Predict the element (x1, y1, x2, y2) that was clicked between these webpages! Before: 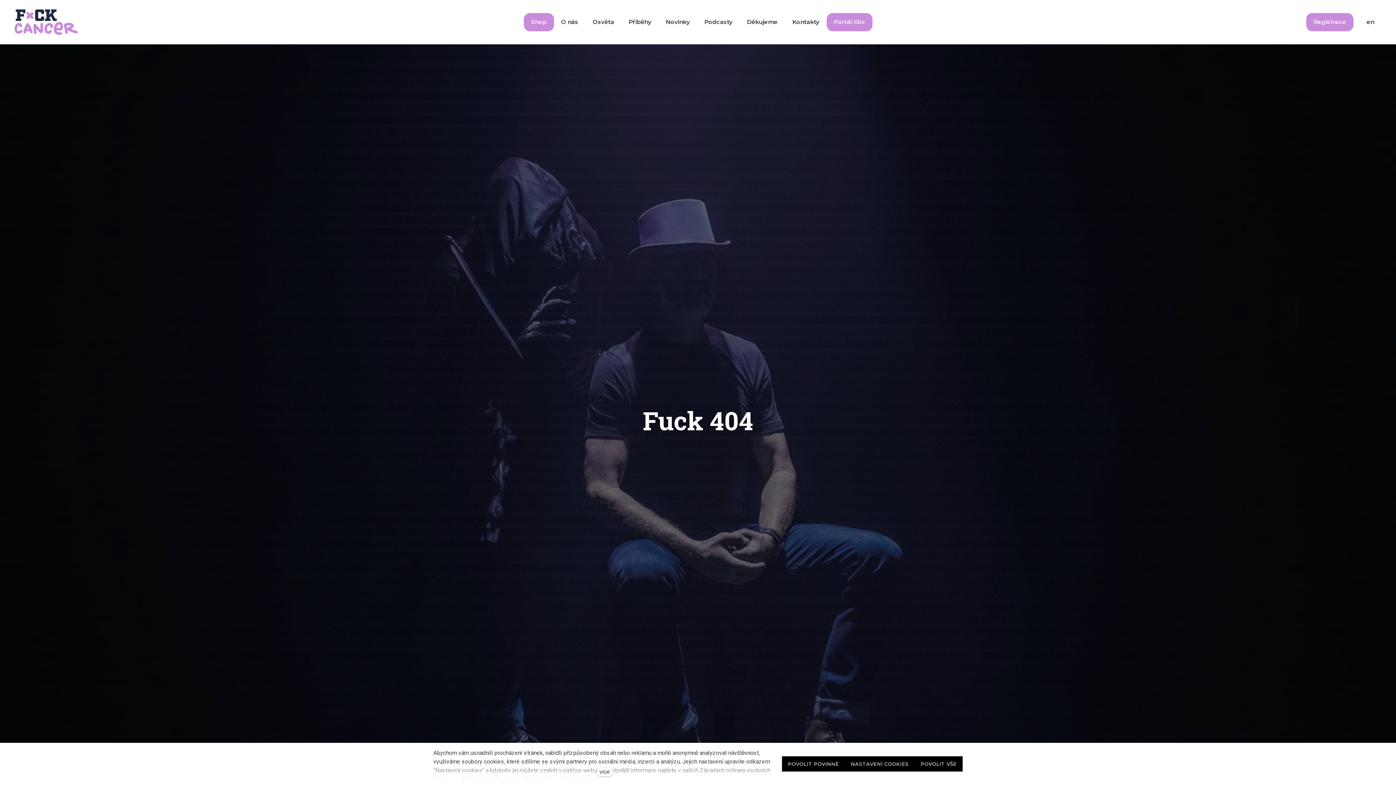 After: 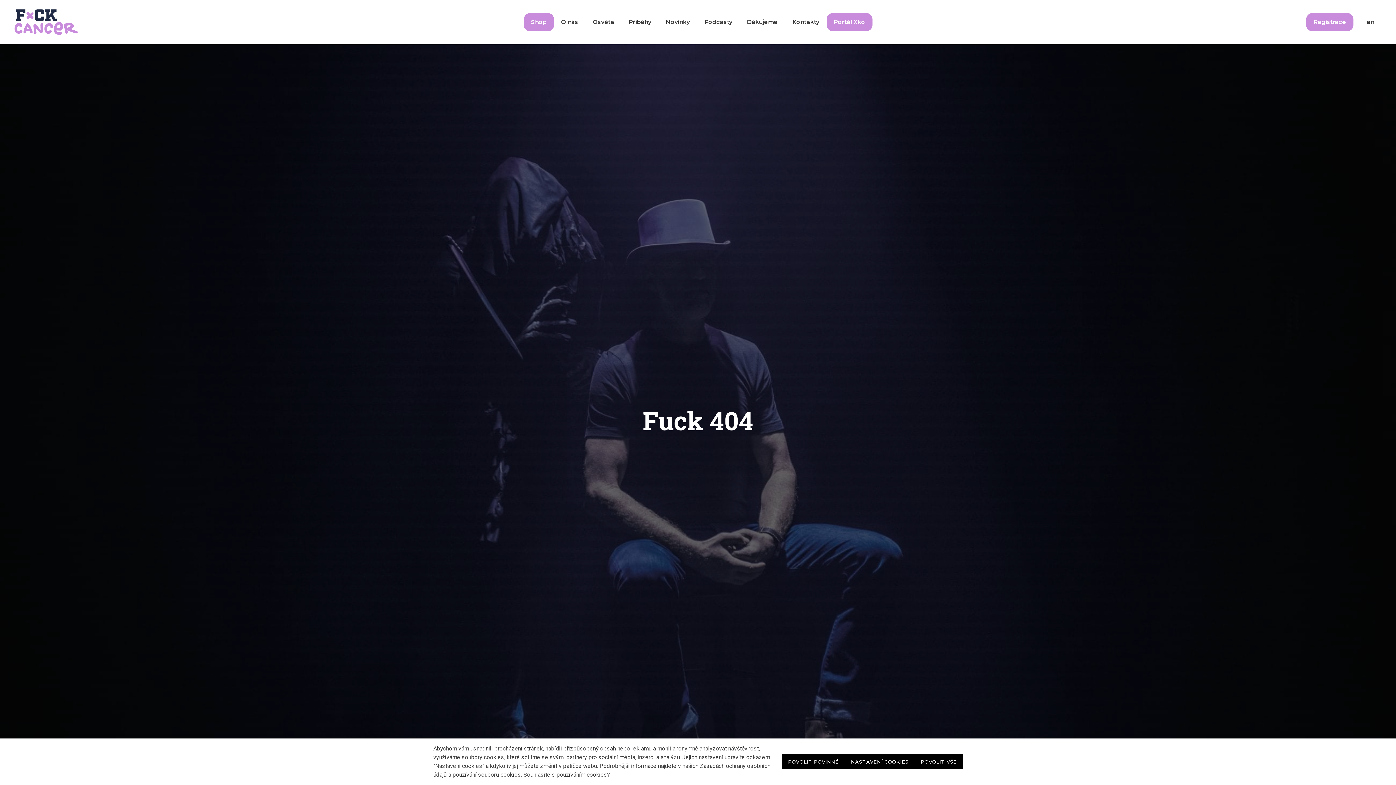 Action: label: více bbox: (596, 768, 613, 776)